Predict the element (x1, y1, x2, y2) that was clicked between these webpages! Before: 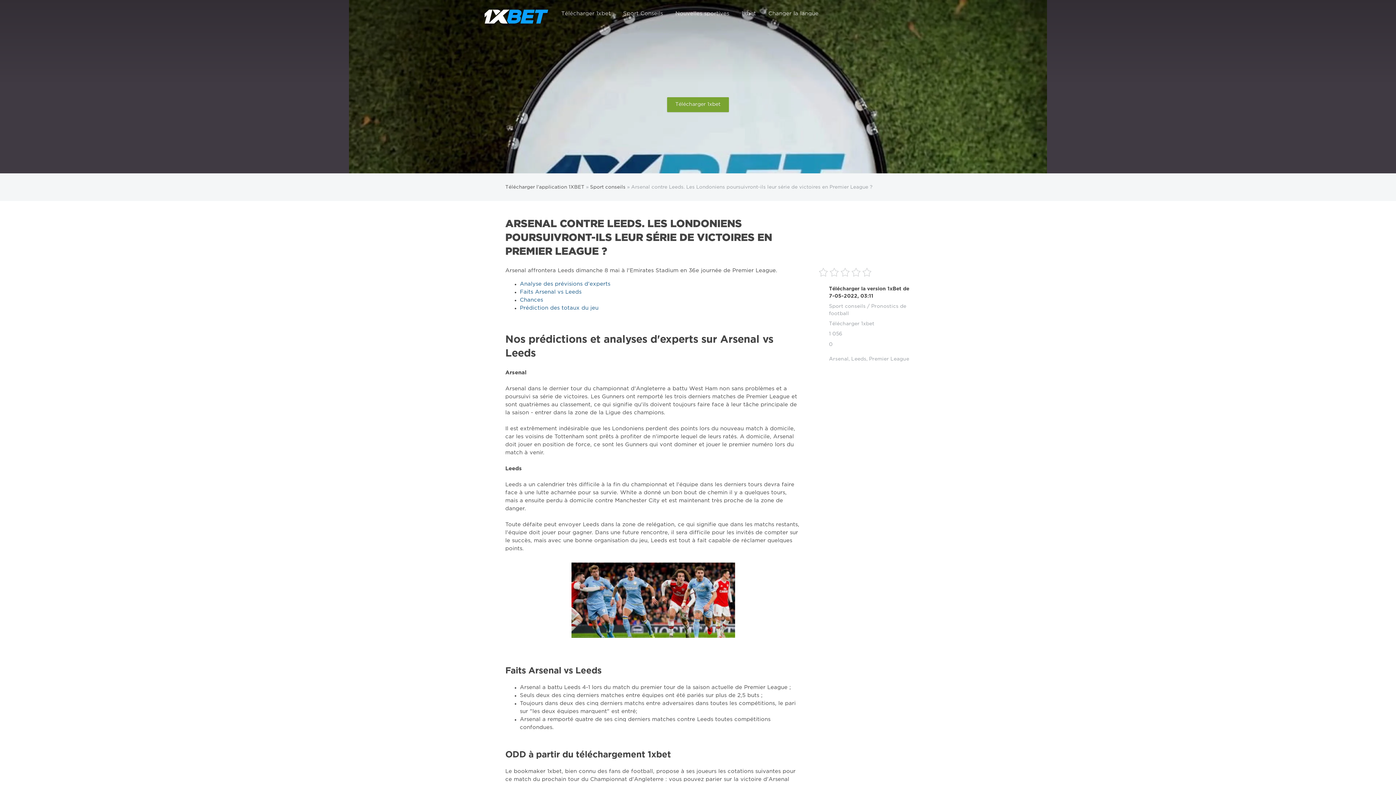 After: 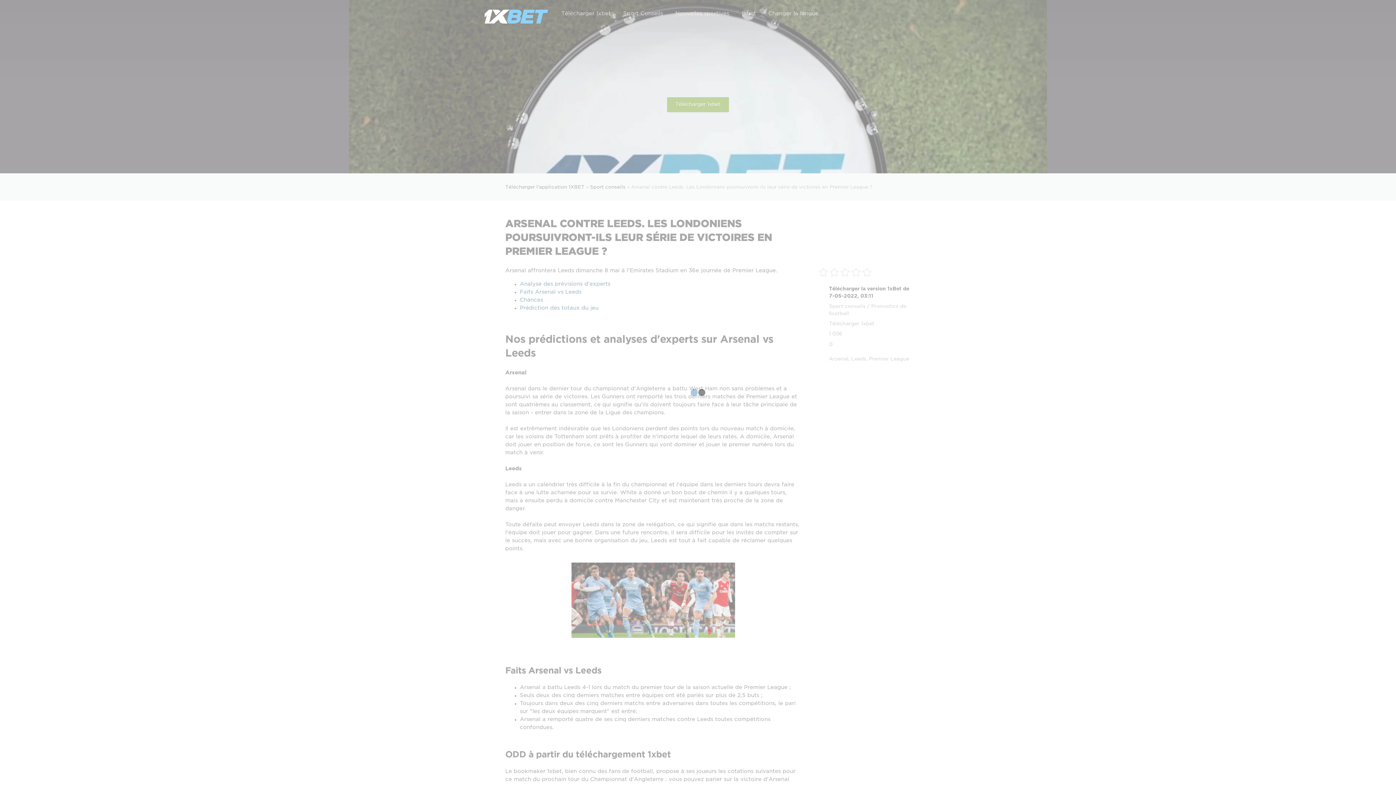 Action: label: 5 bbox: (861, 266, 872, 277)